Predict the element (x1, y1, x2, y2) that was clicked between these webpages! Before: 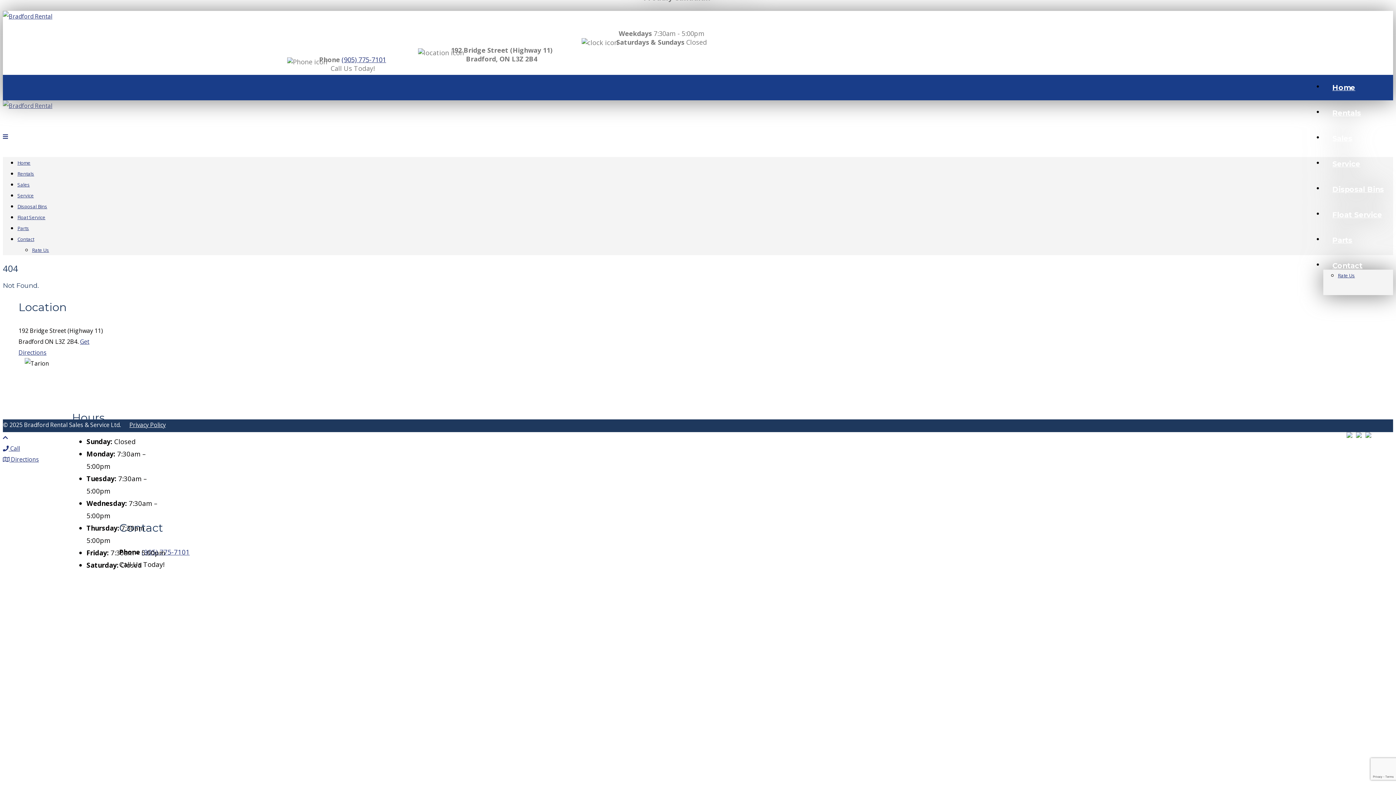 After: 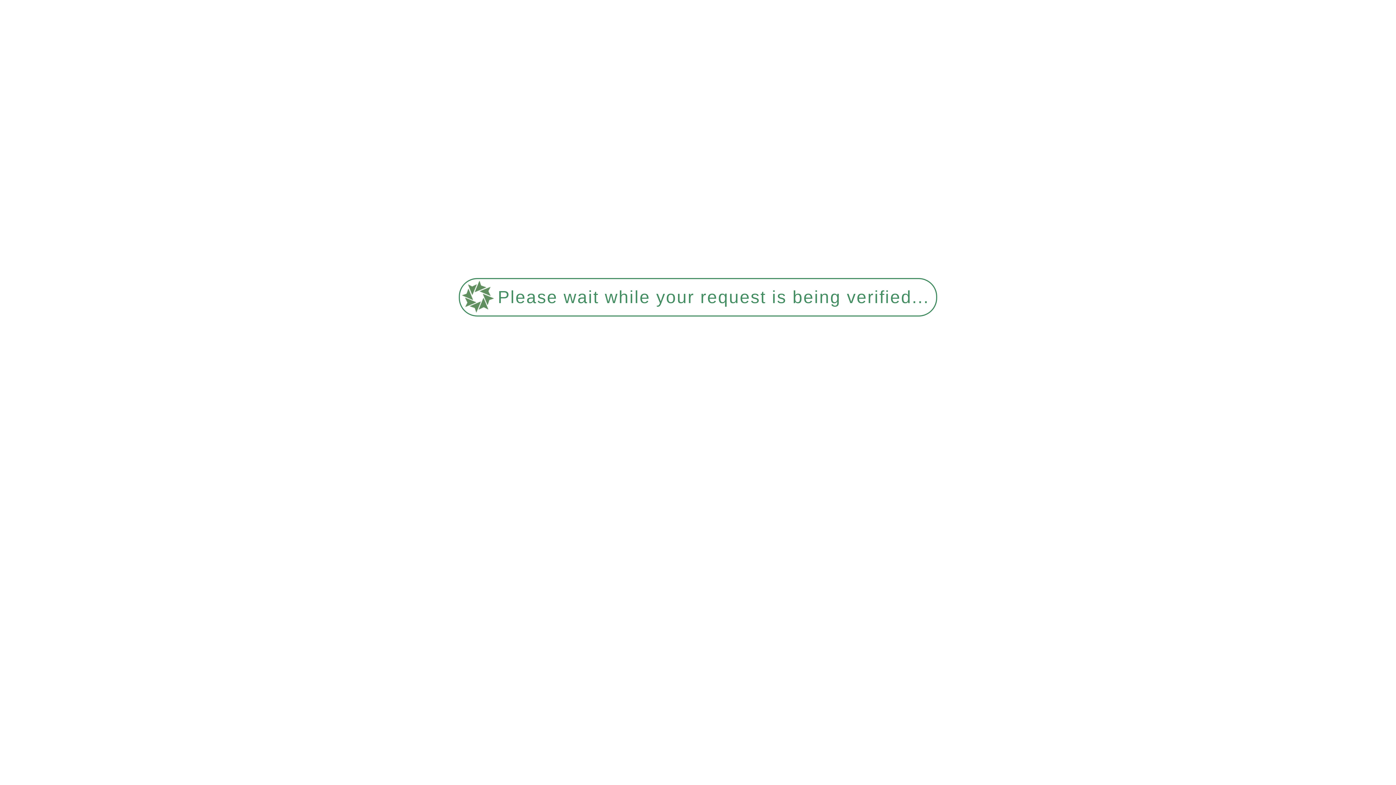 Action: bbox: (129, 421, 165, 429) label: Privacy Policy